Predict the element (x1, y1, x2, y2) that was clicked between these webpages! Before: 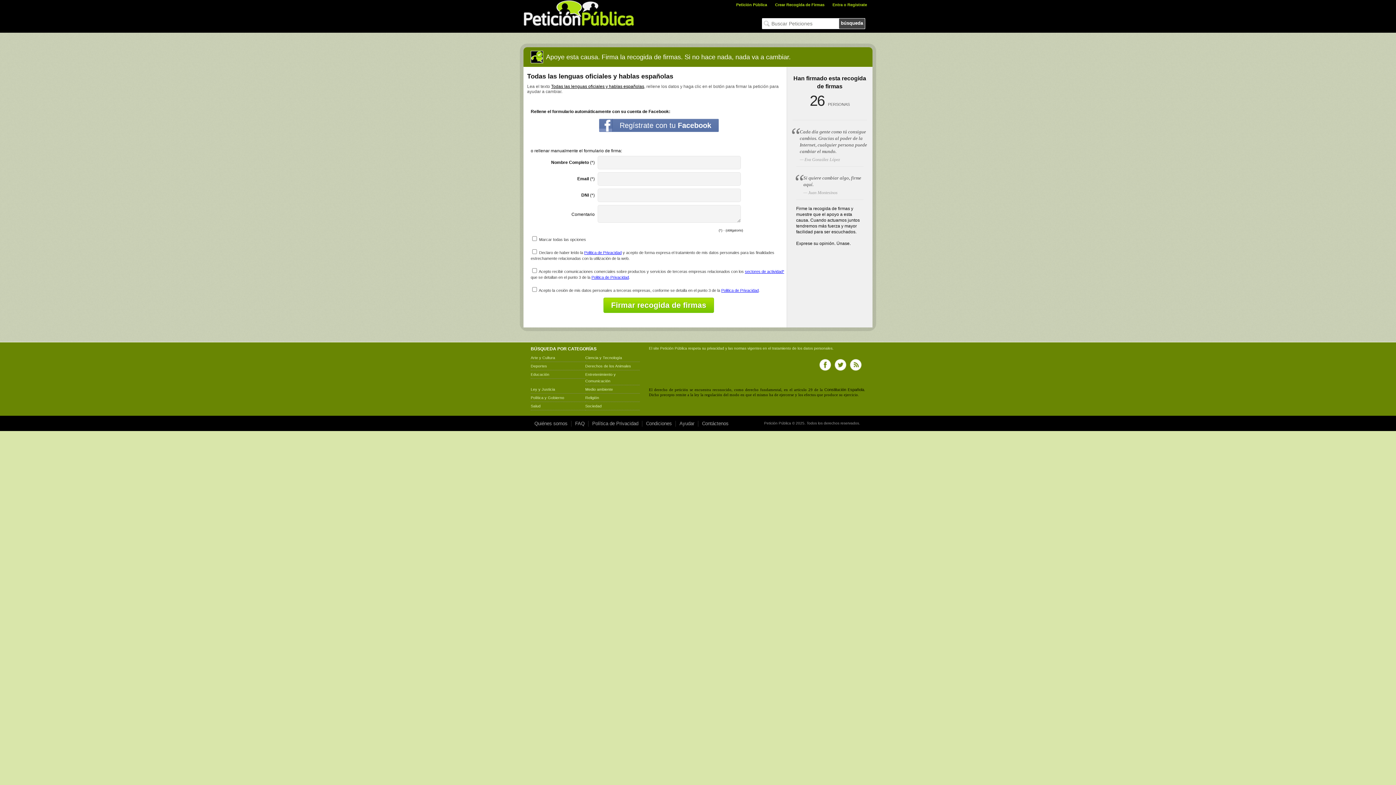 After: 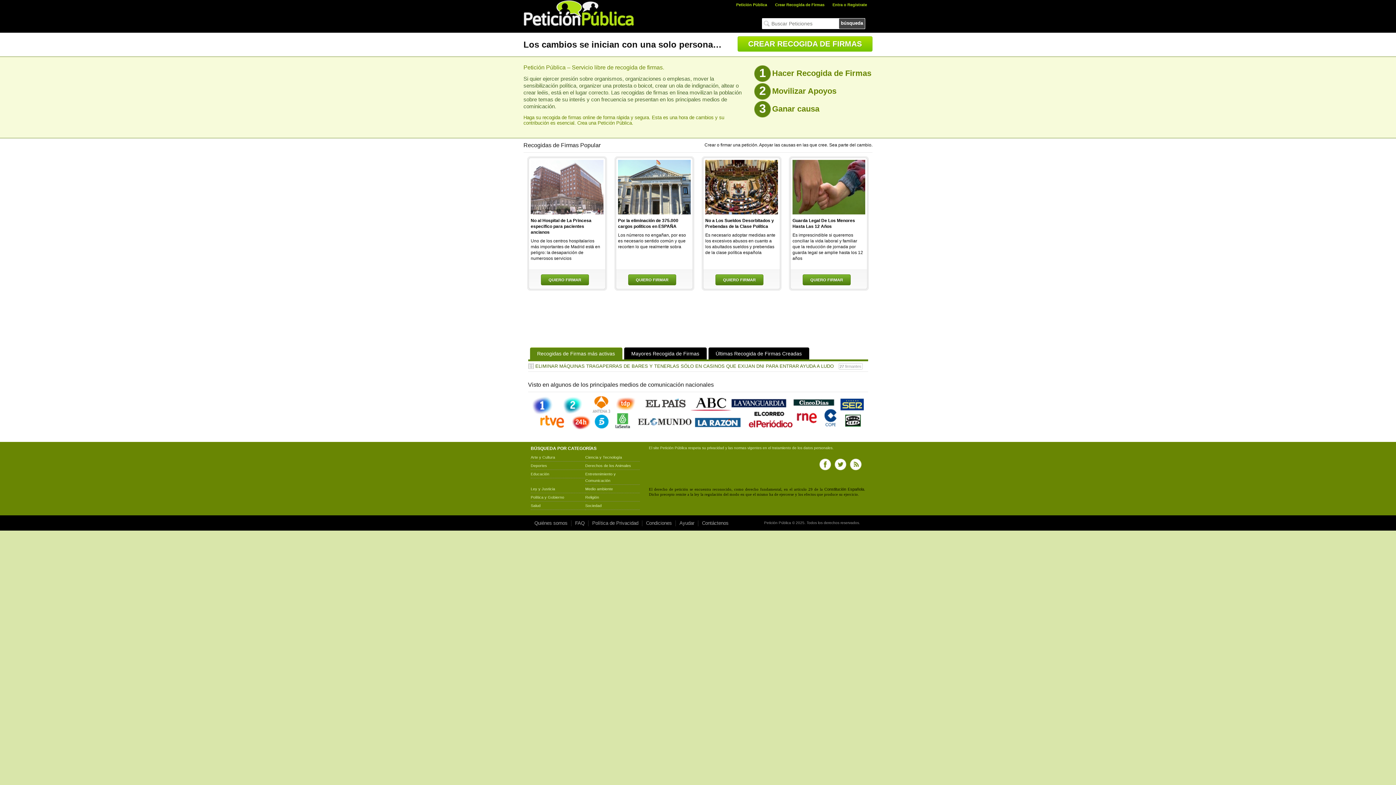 Action: label: Petición Pública bbox: (660, 346, 687, 350)